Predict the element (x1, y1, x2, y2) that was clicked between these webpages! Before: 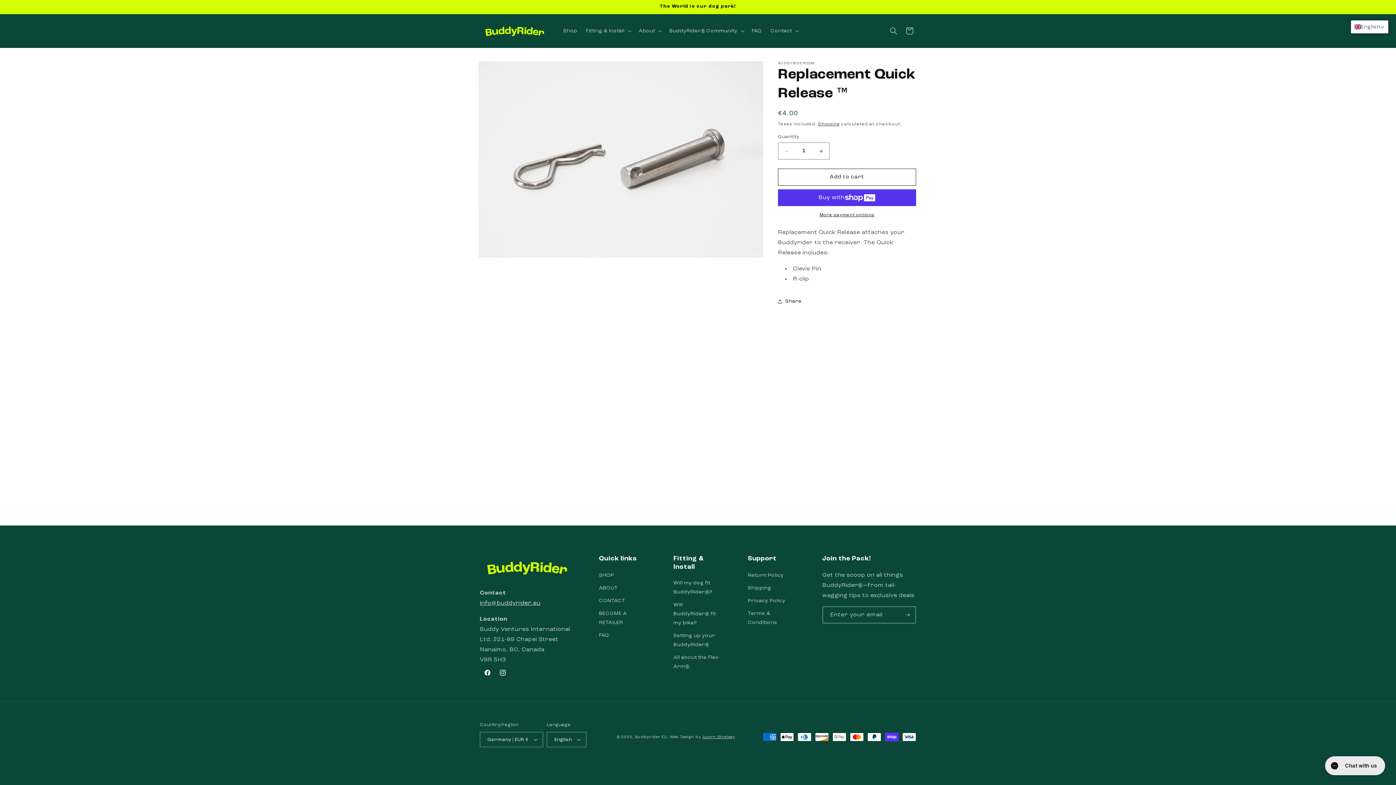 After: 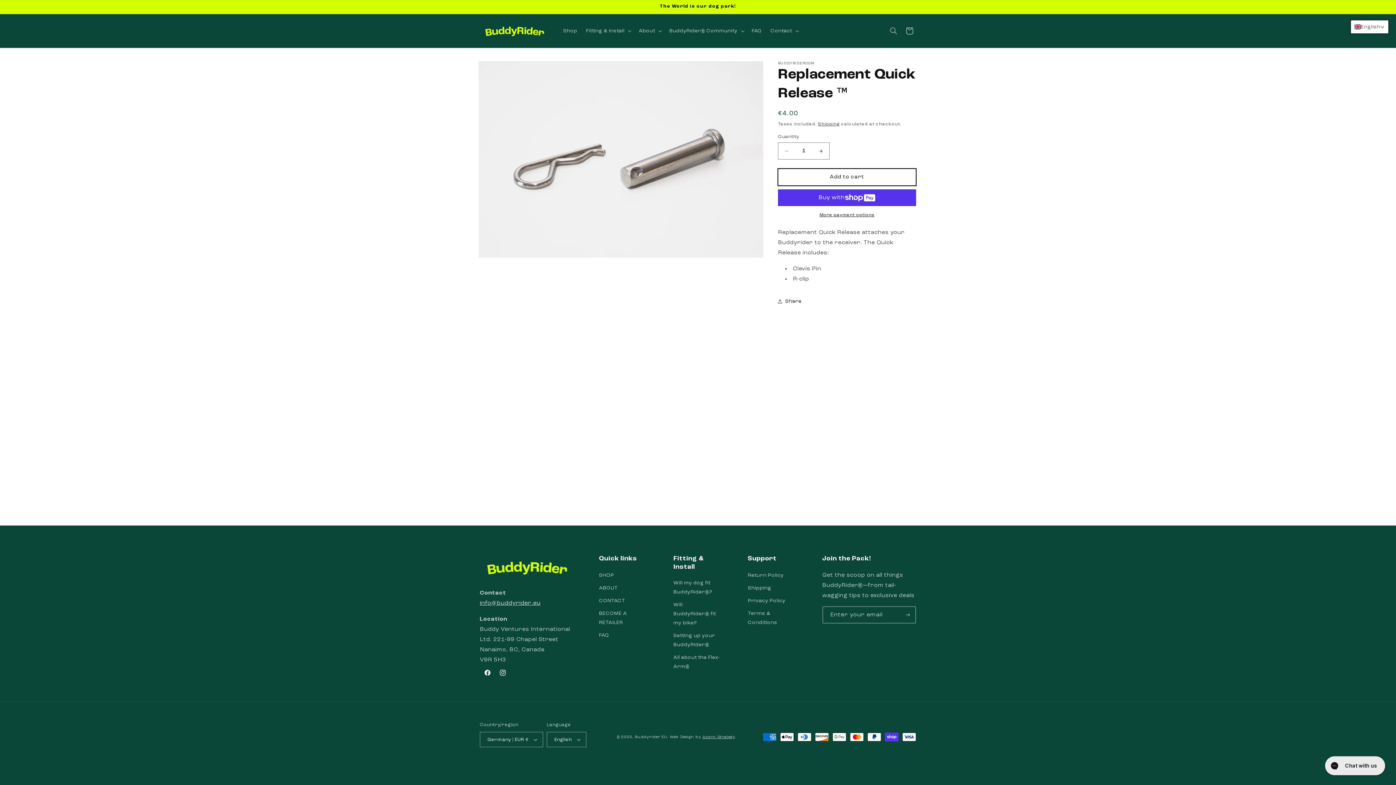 Action: label: Add to cart bbox: (778, 168, 916, 185)